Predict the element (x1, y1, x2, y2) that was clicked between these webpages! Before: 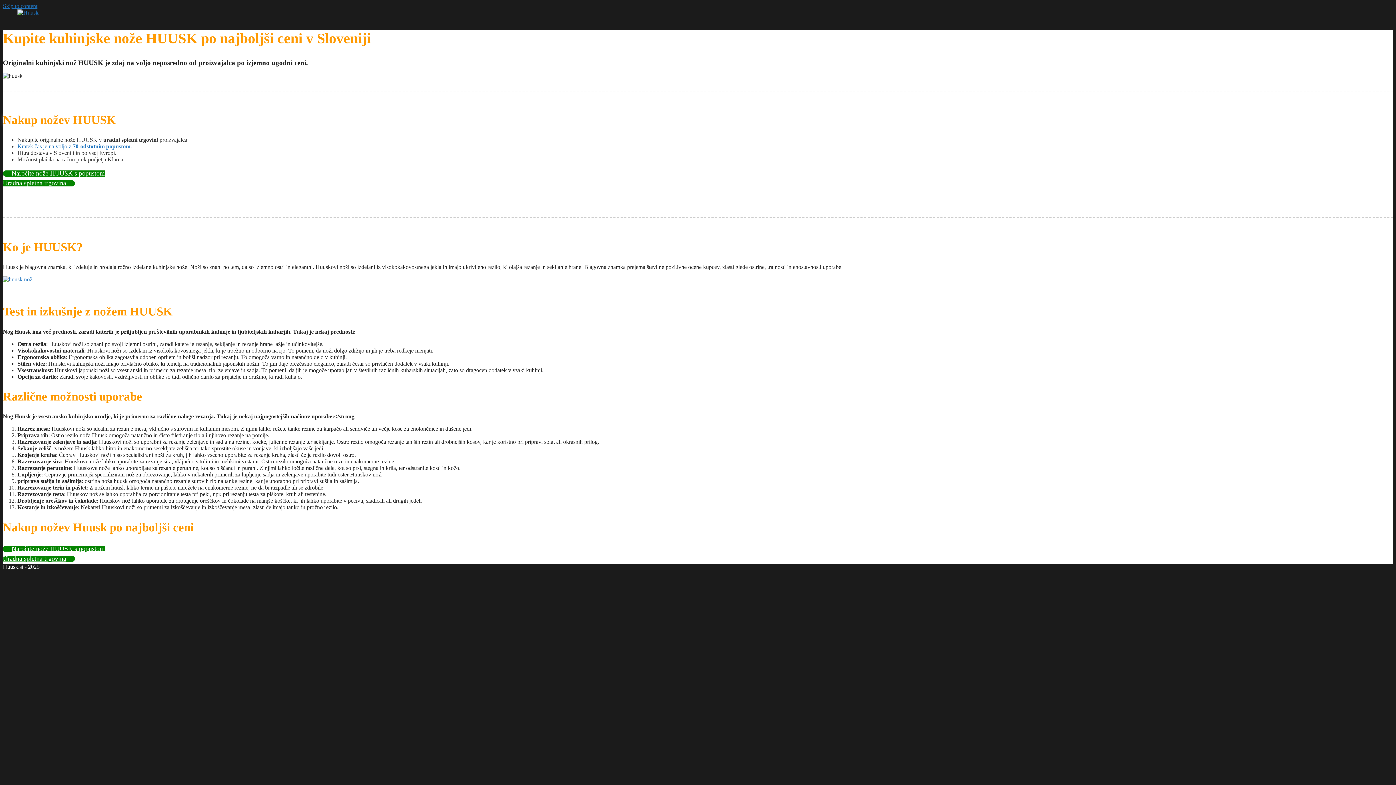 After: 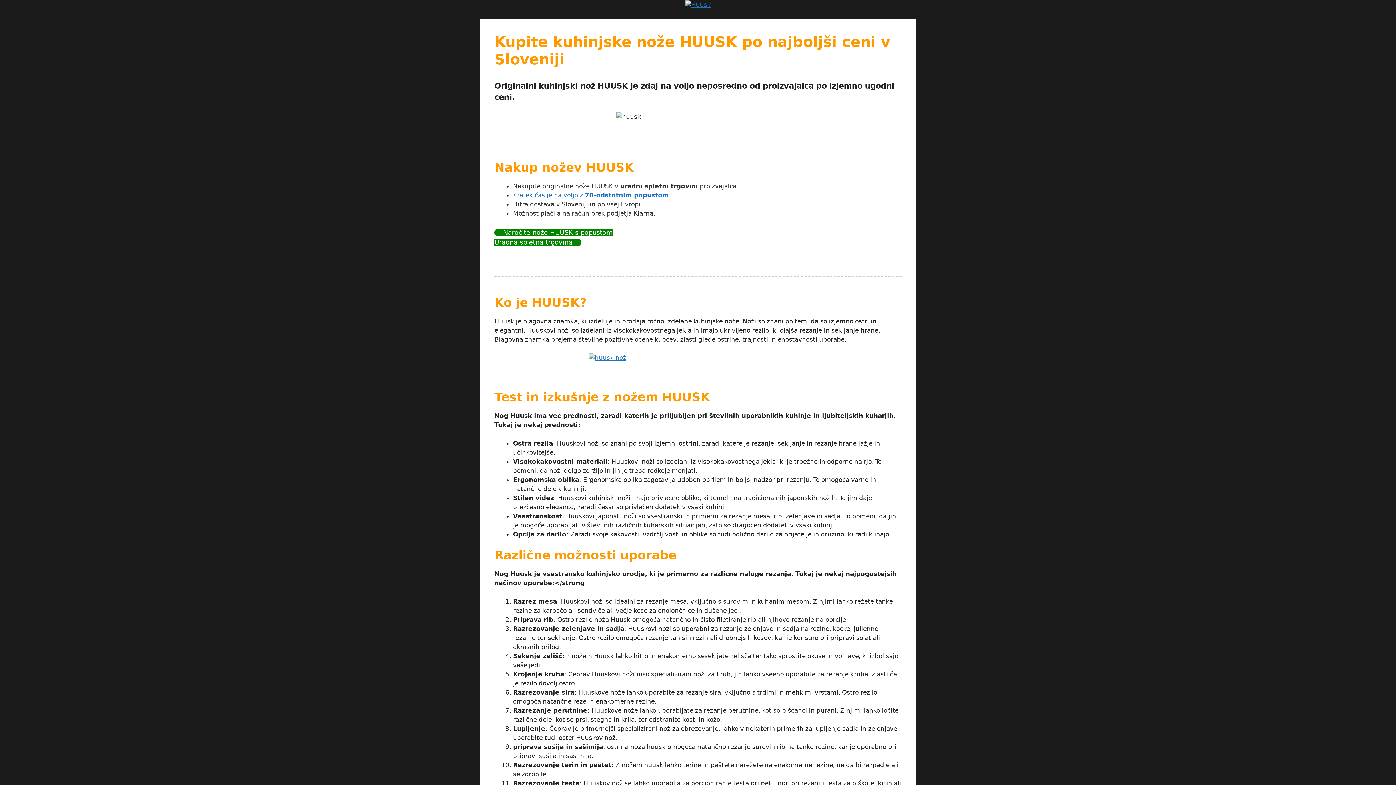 Action: bbox: (17, 9, 38, 15)